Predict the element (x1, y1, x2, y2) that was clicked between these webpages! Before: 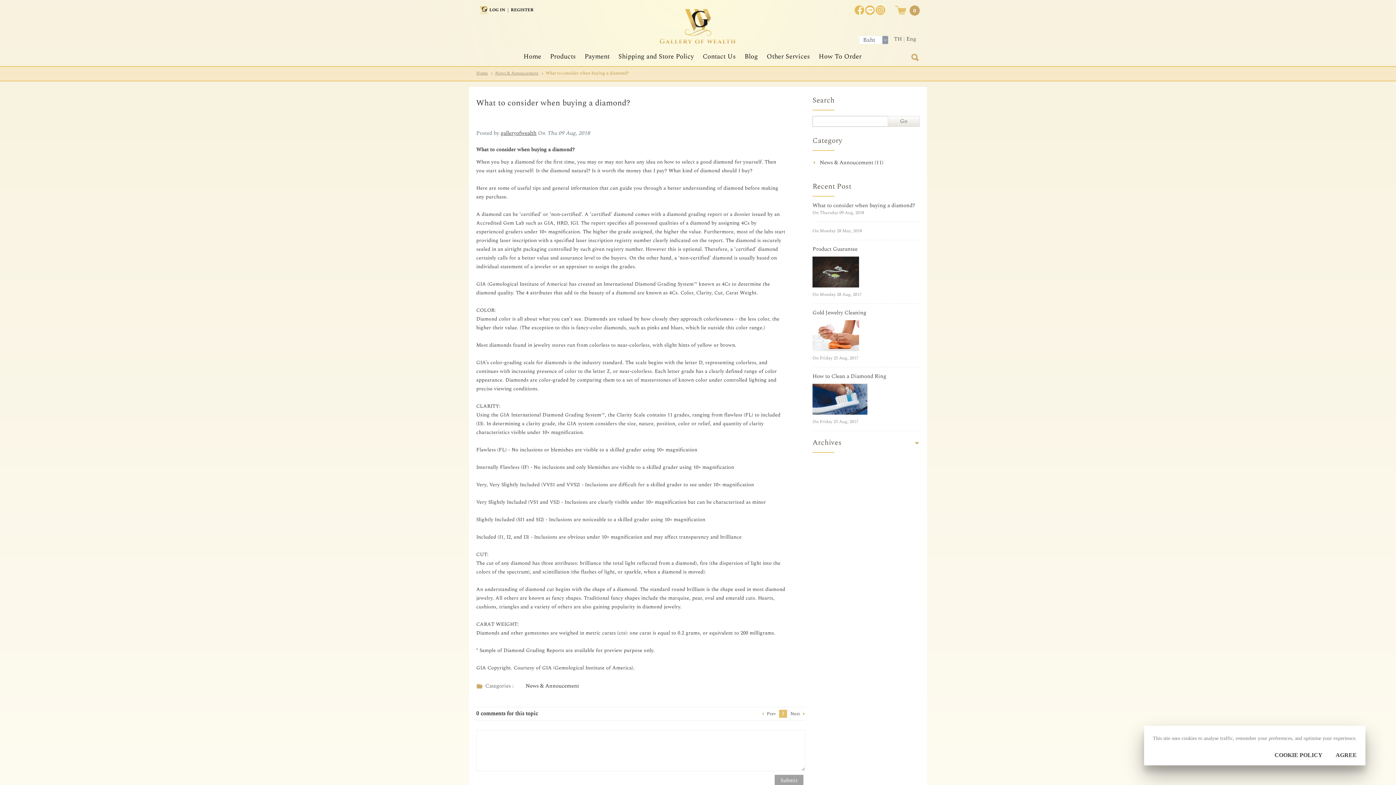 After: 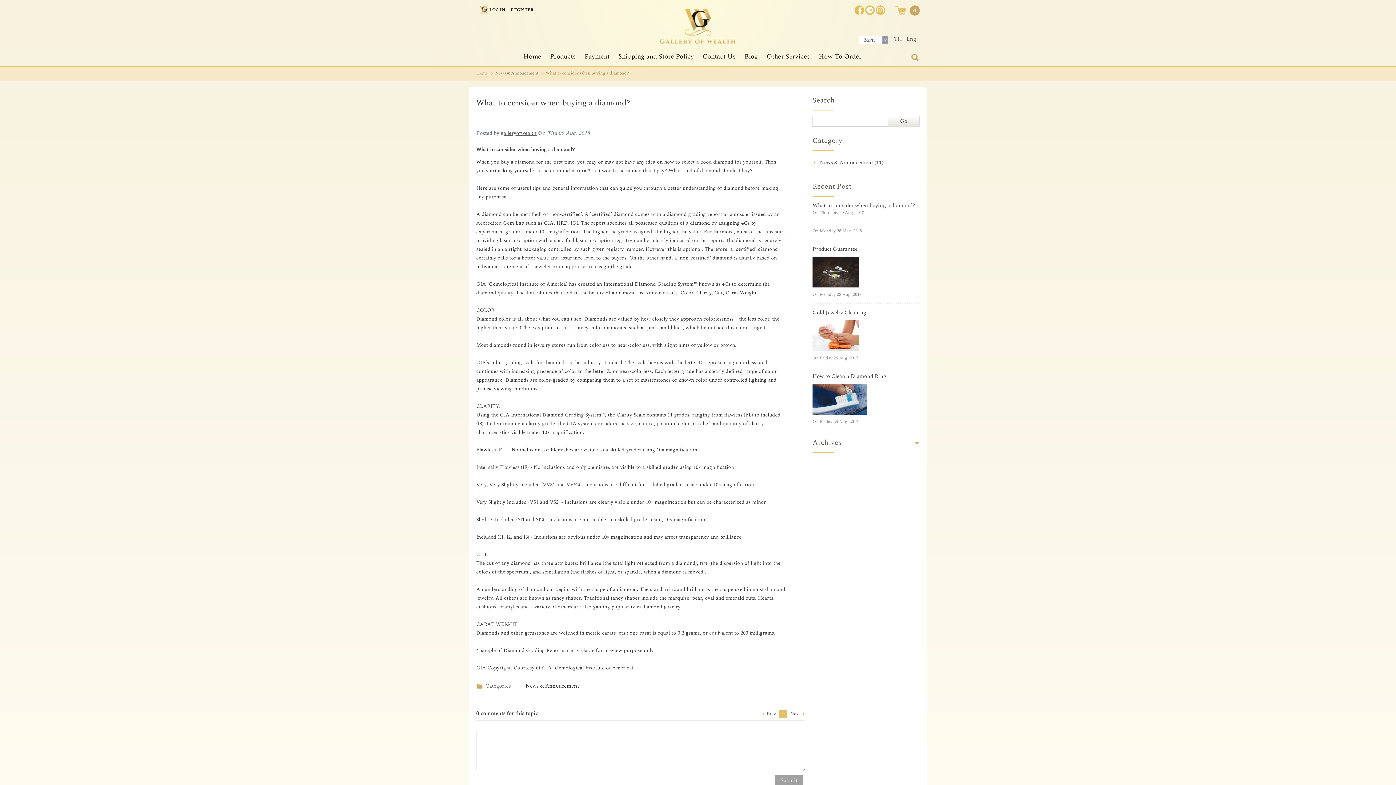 Action: bbox: (1333, 748, 1360, 762) label: AGREE